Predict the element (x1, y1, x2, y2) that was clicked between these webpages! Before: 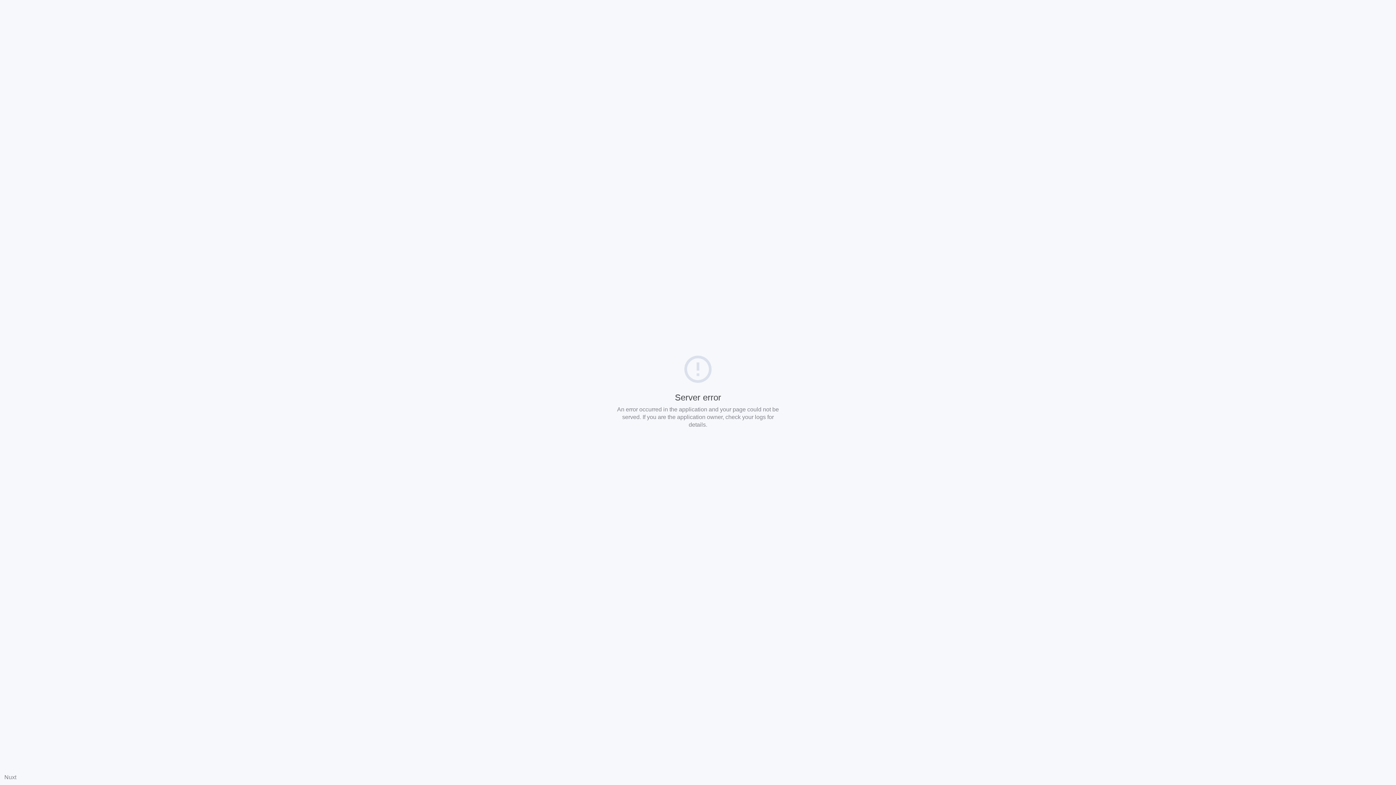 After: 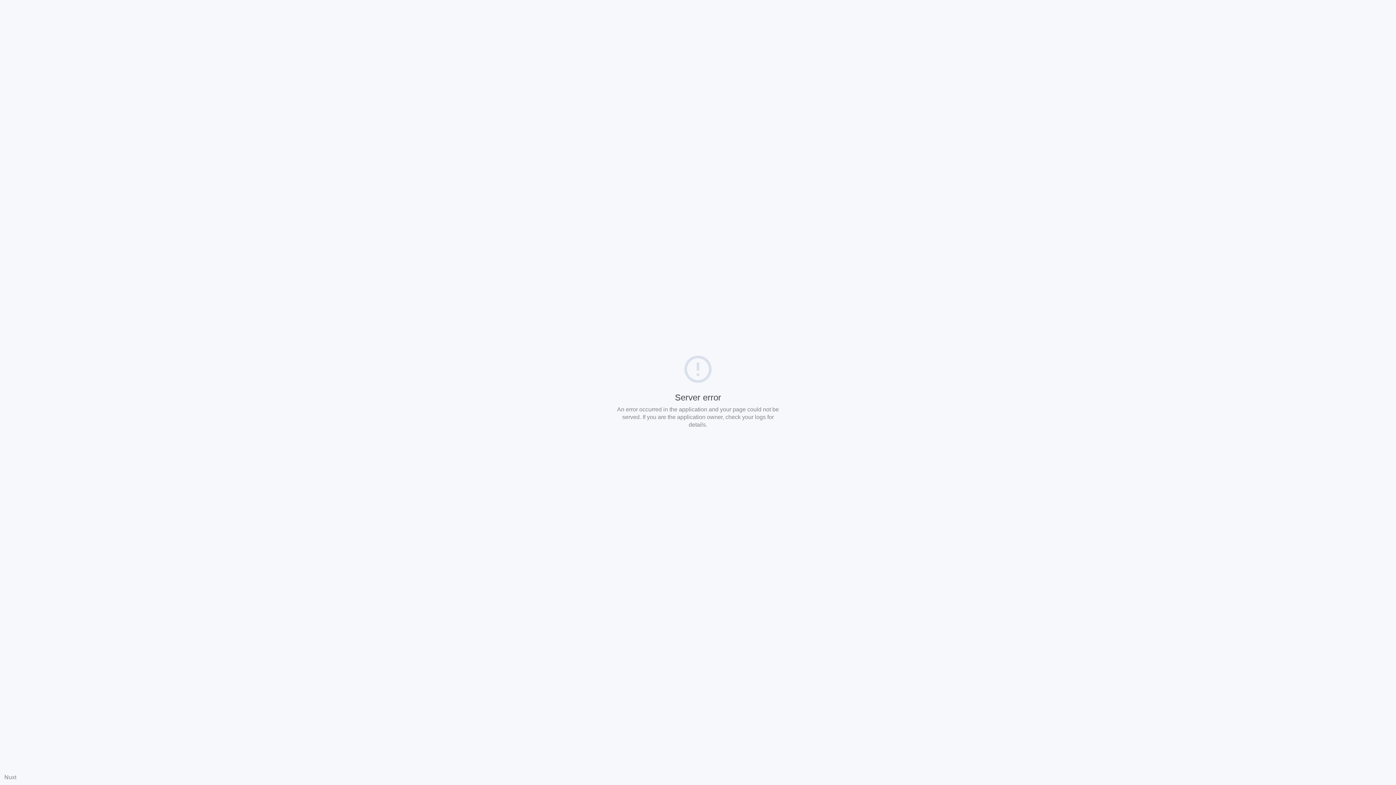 Action: bbox: (4, 774, 16, 780) label: Nuxt